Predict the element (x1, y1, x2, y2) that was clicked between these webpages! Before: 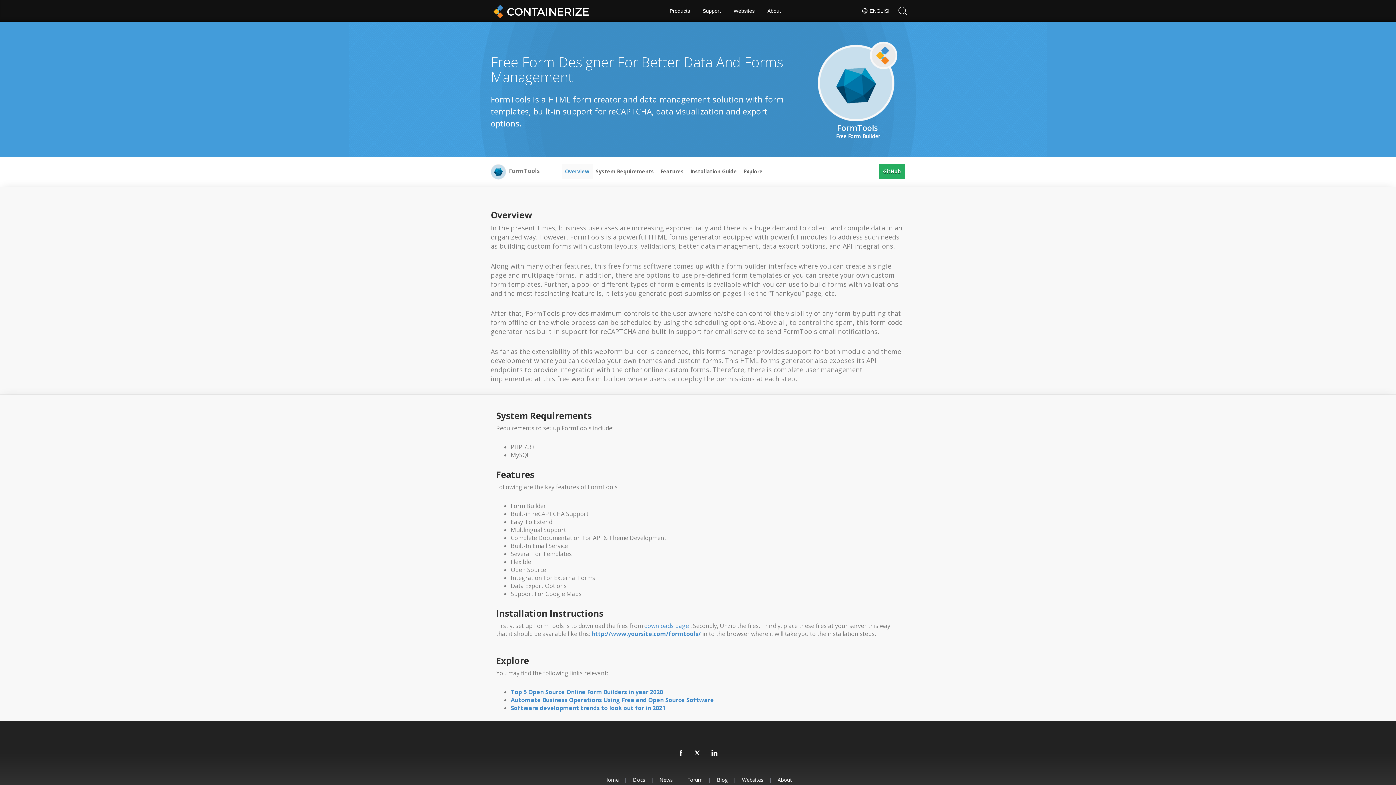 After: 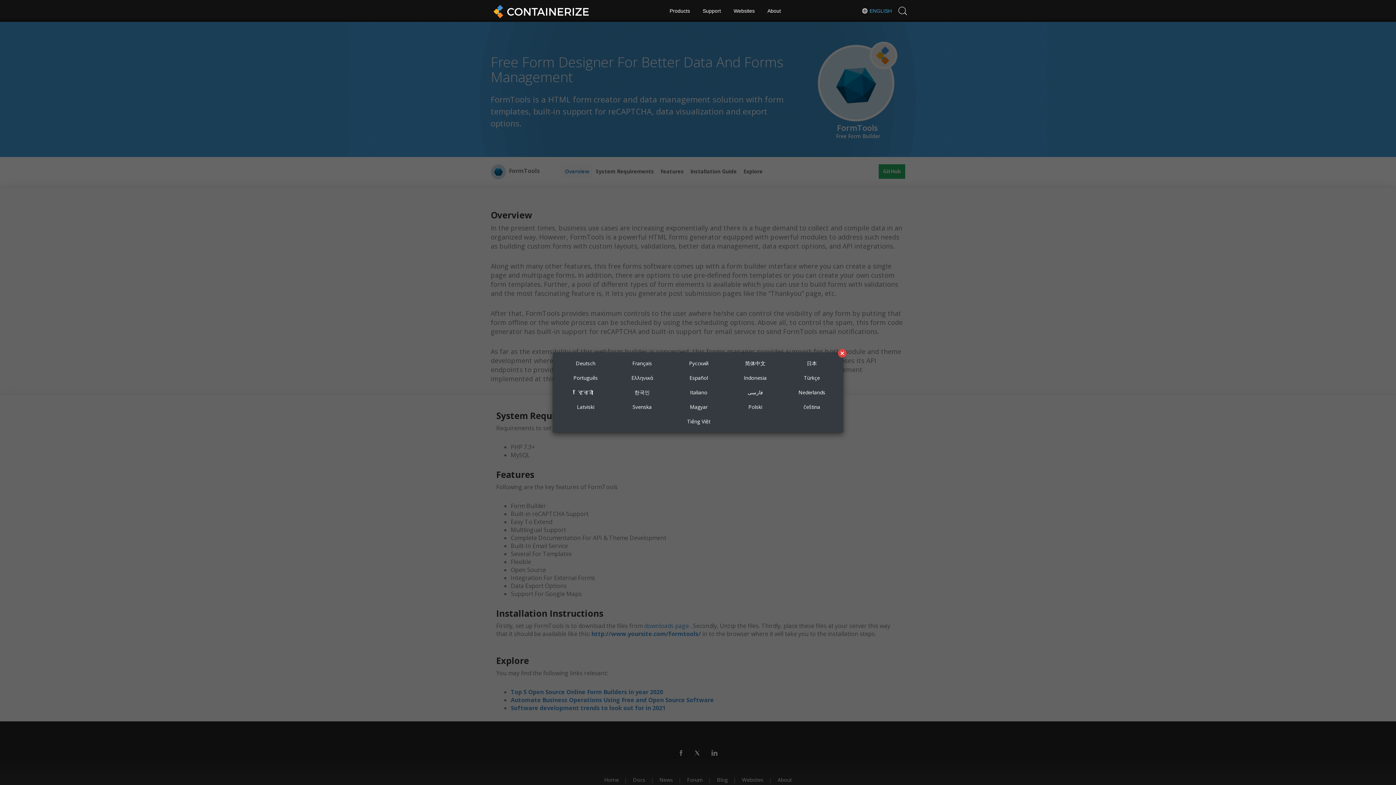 Action: label:  ENGLISH bbox: (861, 7, 892, 14)